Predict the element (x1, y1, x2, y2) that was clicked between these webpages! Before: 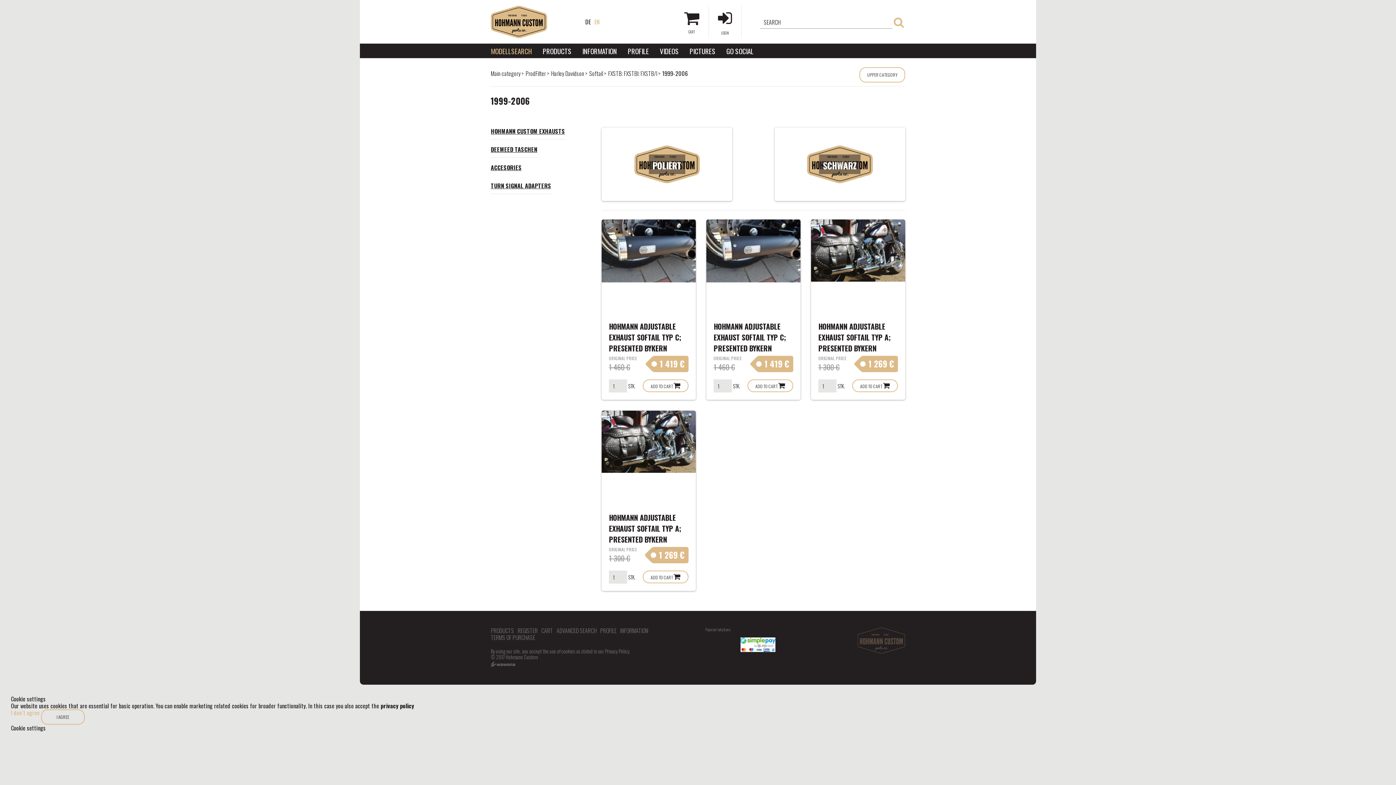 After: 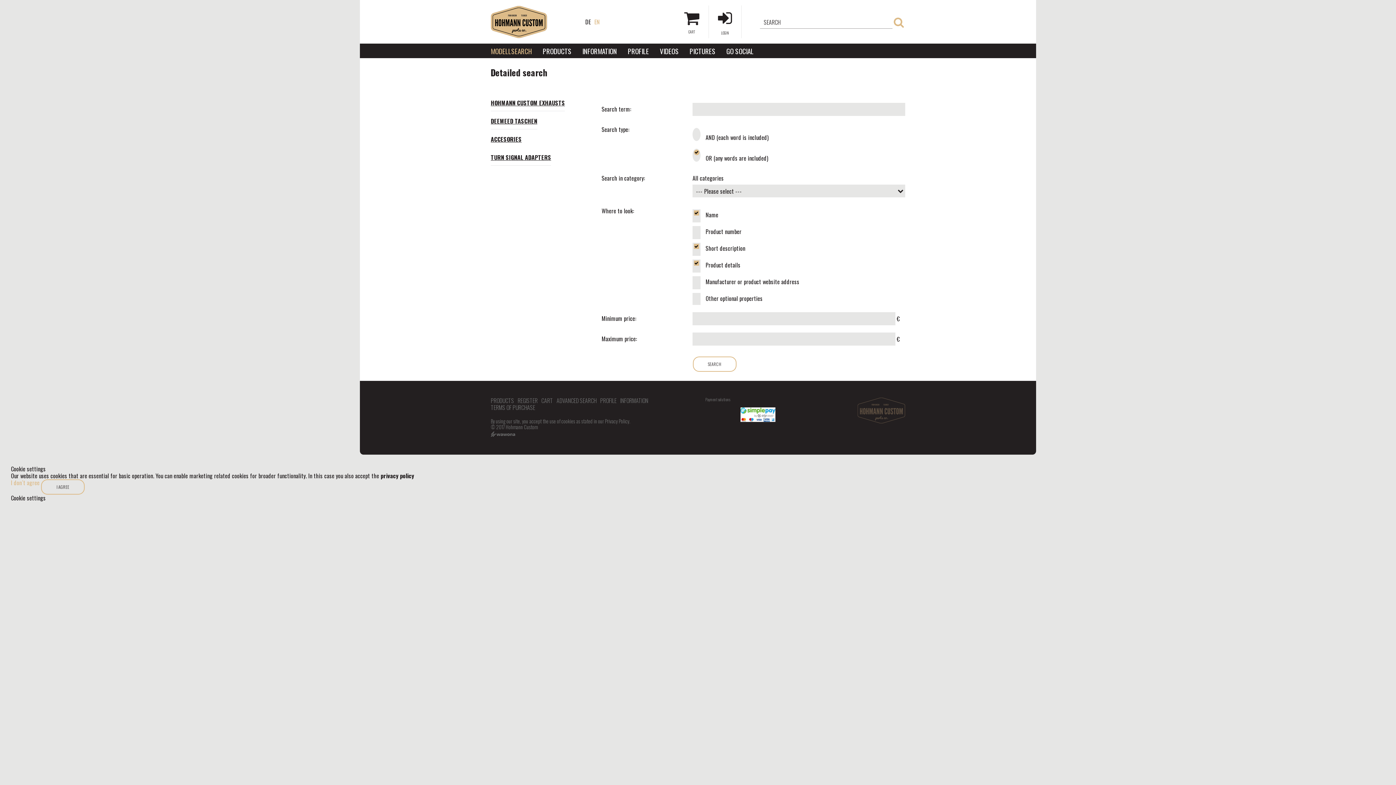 Action: label: ADVANCED SEARCH bbox: (556, 627, 596, 634)